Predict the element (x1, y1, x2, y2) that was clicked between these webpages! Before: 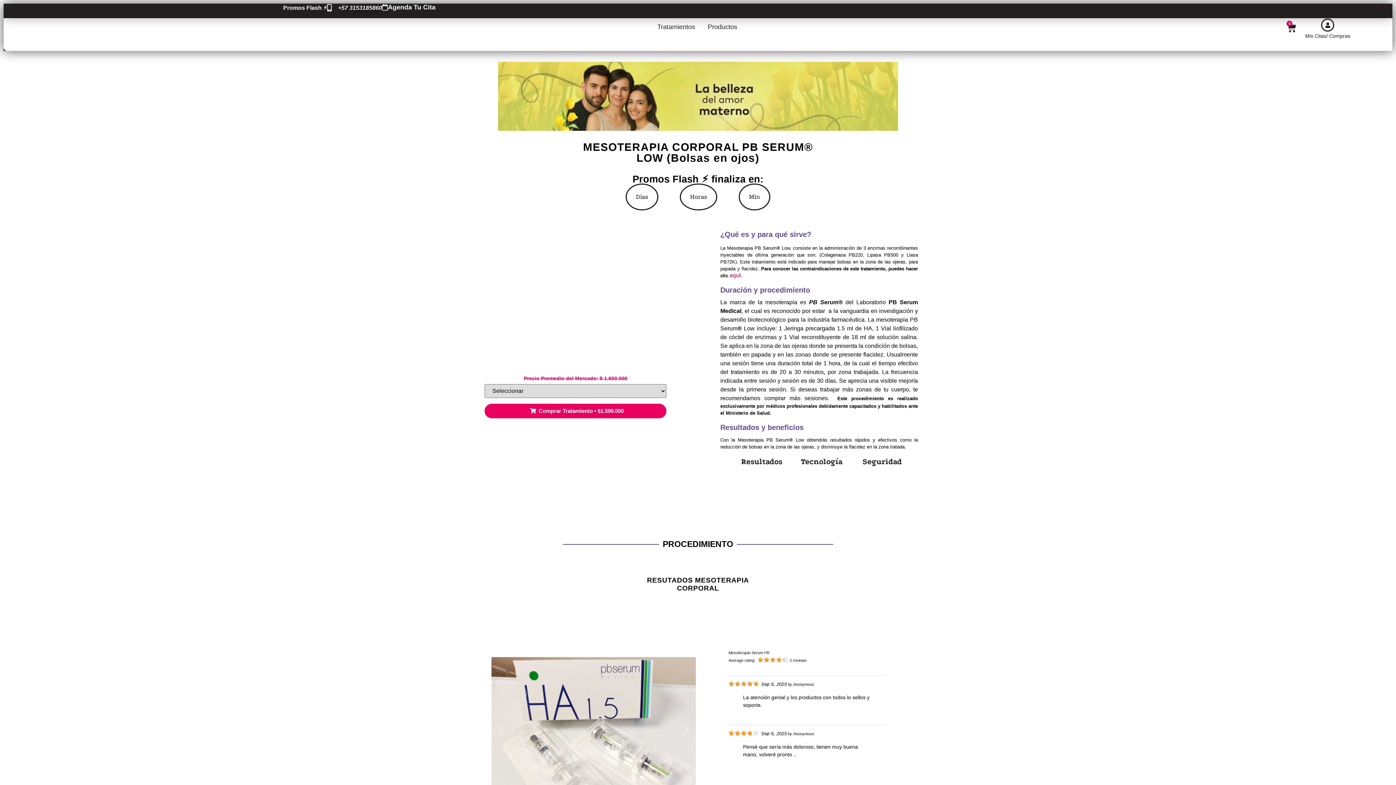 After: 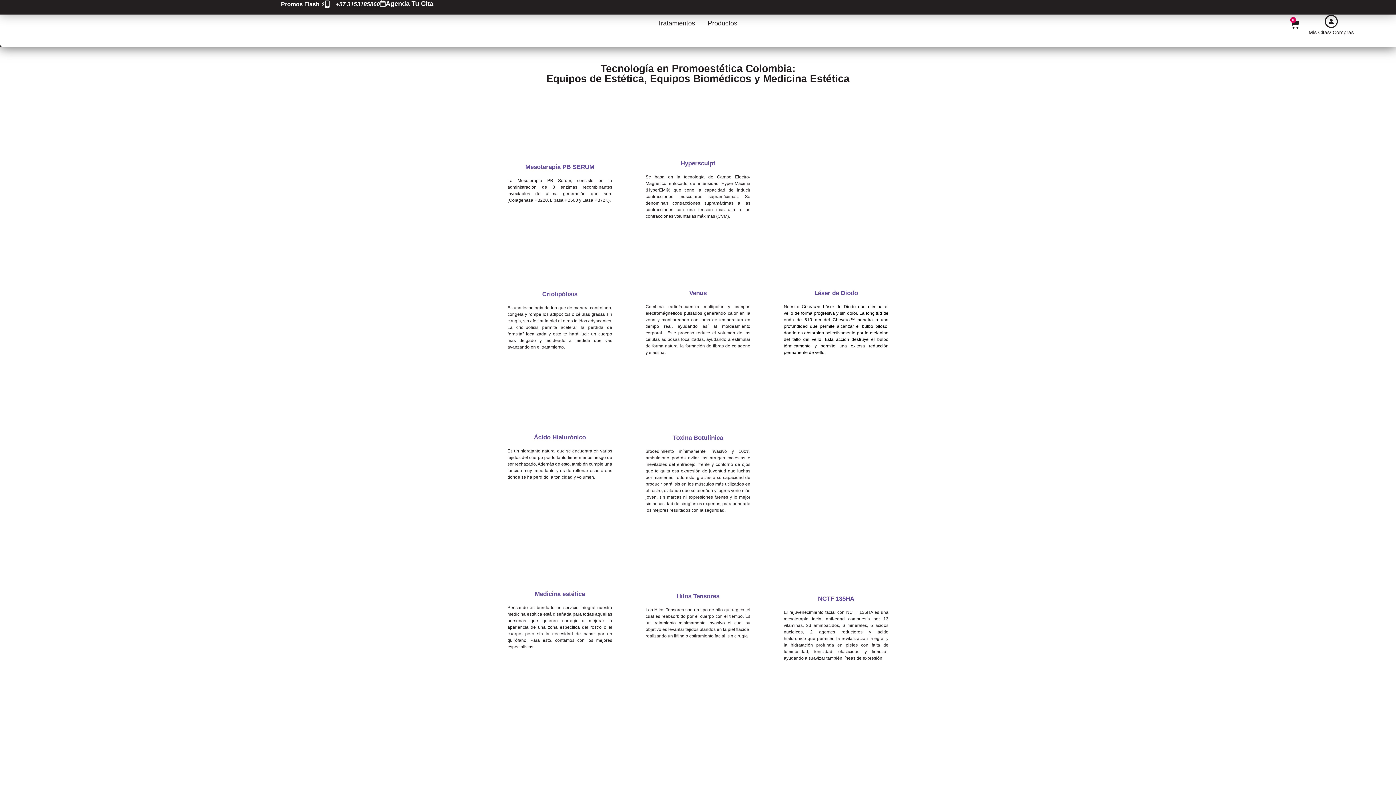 Action: bbox: (791, 473, 851, 527)